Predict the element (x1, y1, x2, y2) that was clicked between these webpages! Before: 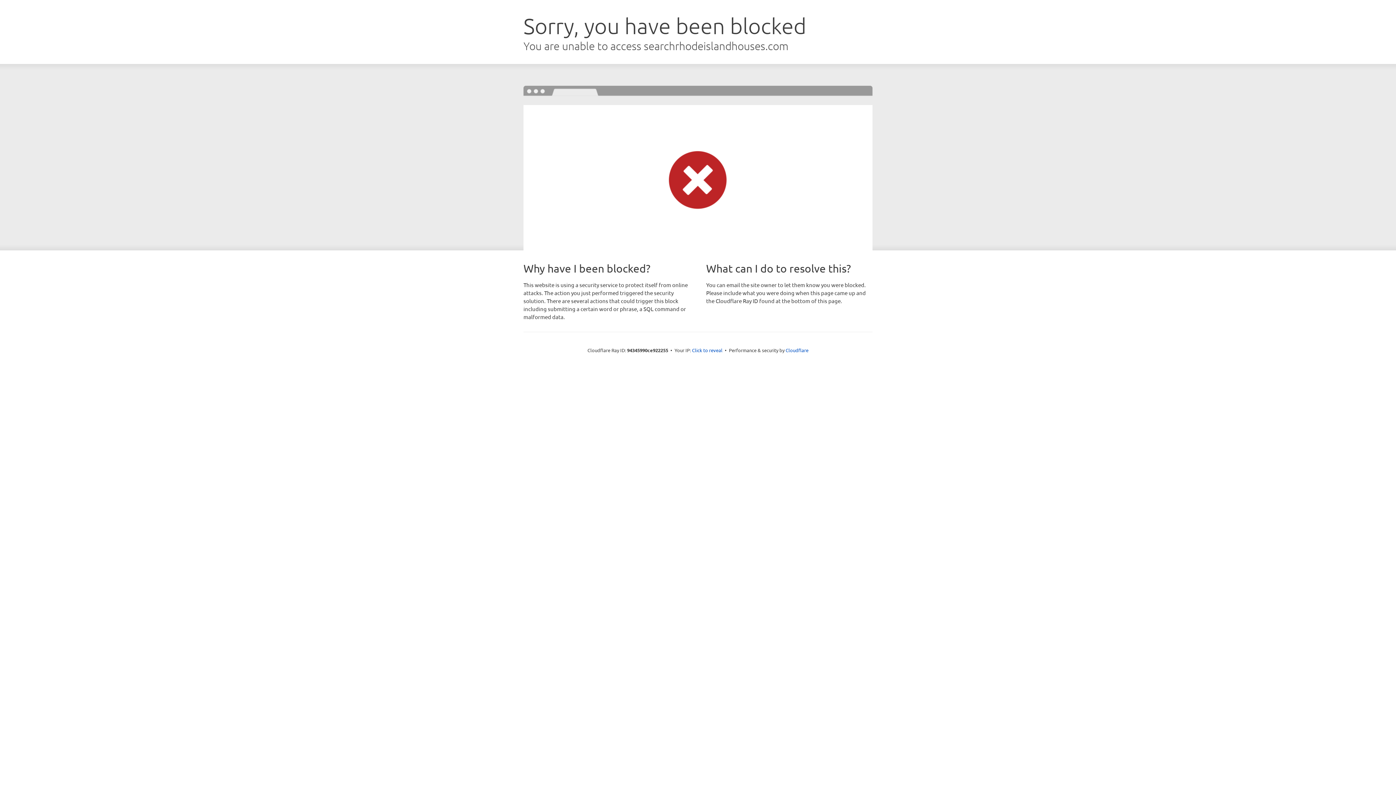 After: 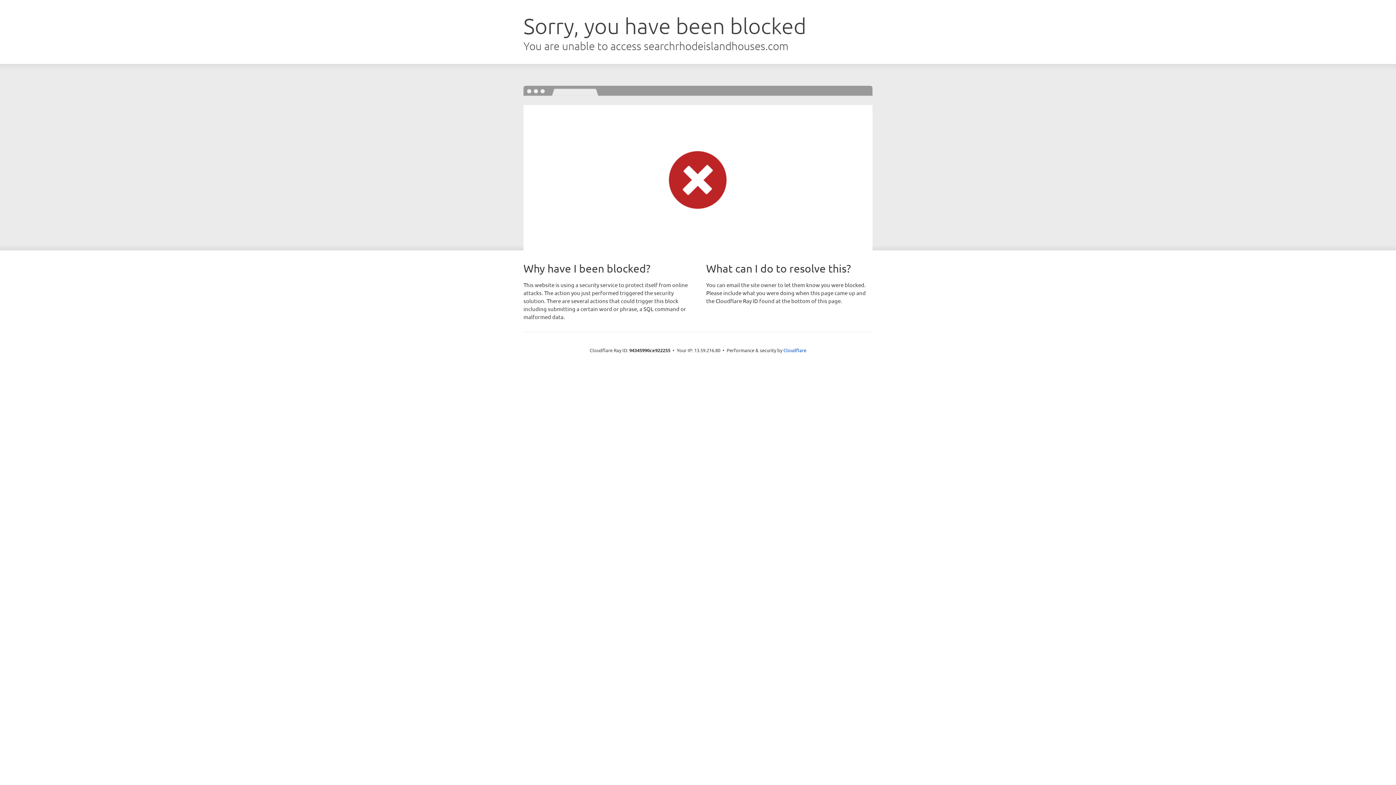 Action: label: Click to reveal bbox: (692, 346, 722, 353)